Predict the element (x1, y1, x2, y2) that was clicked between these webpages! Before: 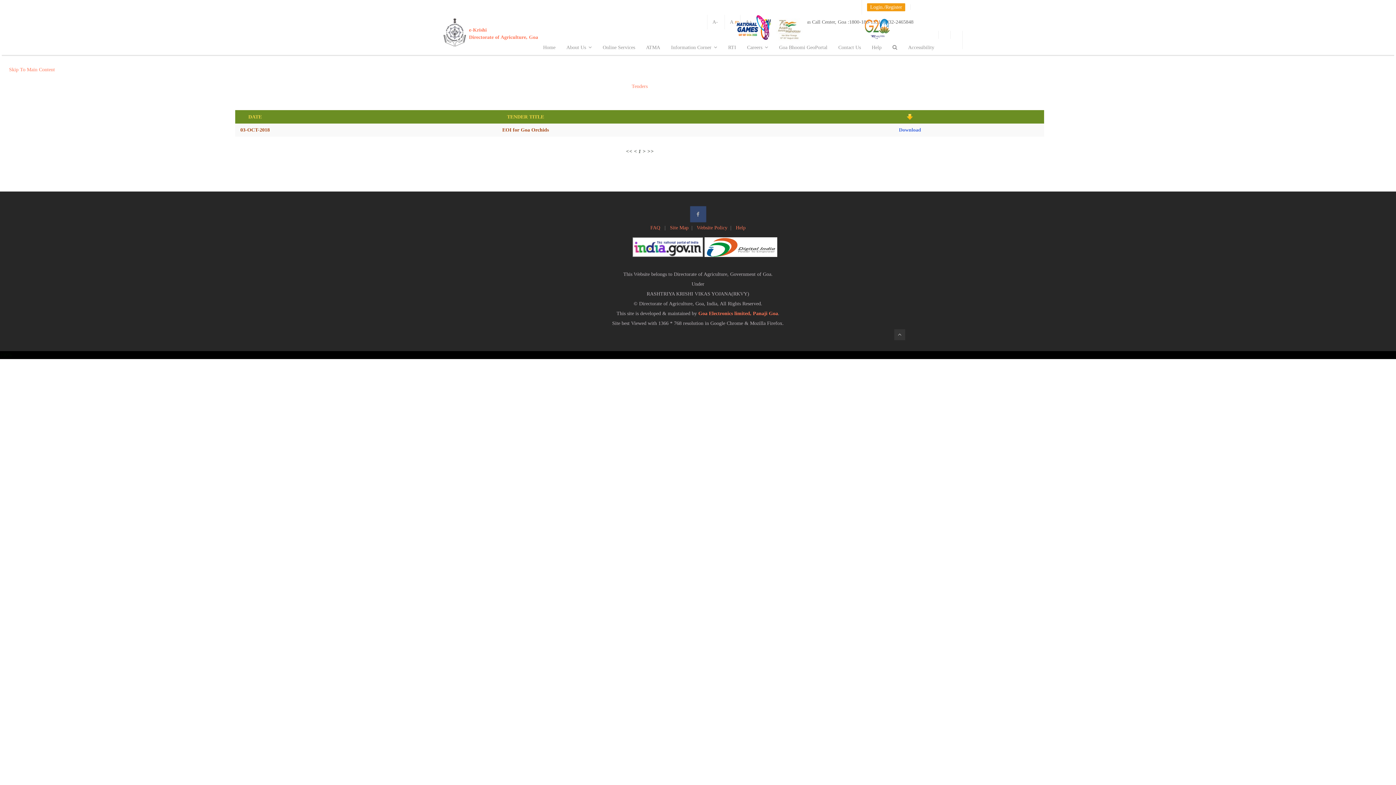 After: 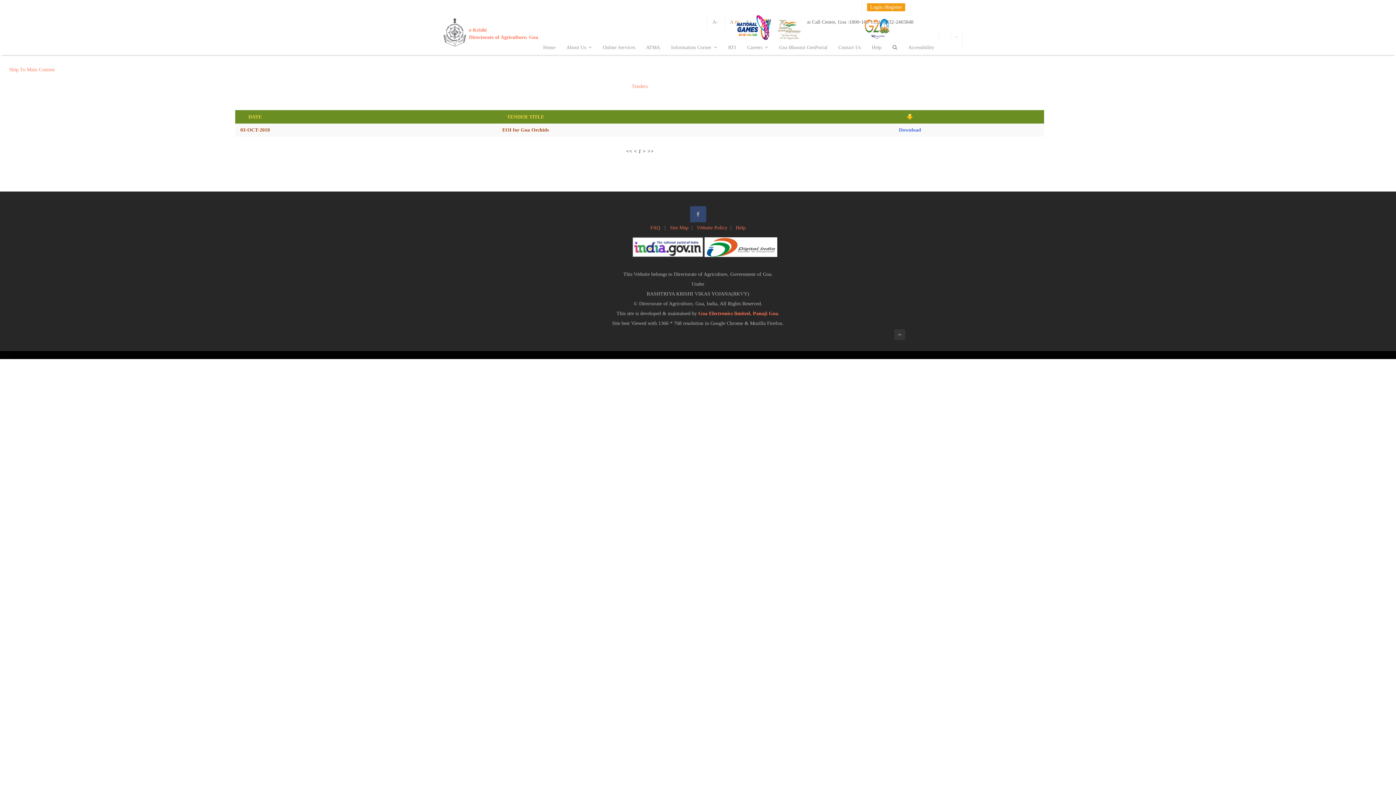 Action: label:   bbox: (955, 32, 957, 37)